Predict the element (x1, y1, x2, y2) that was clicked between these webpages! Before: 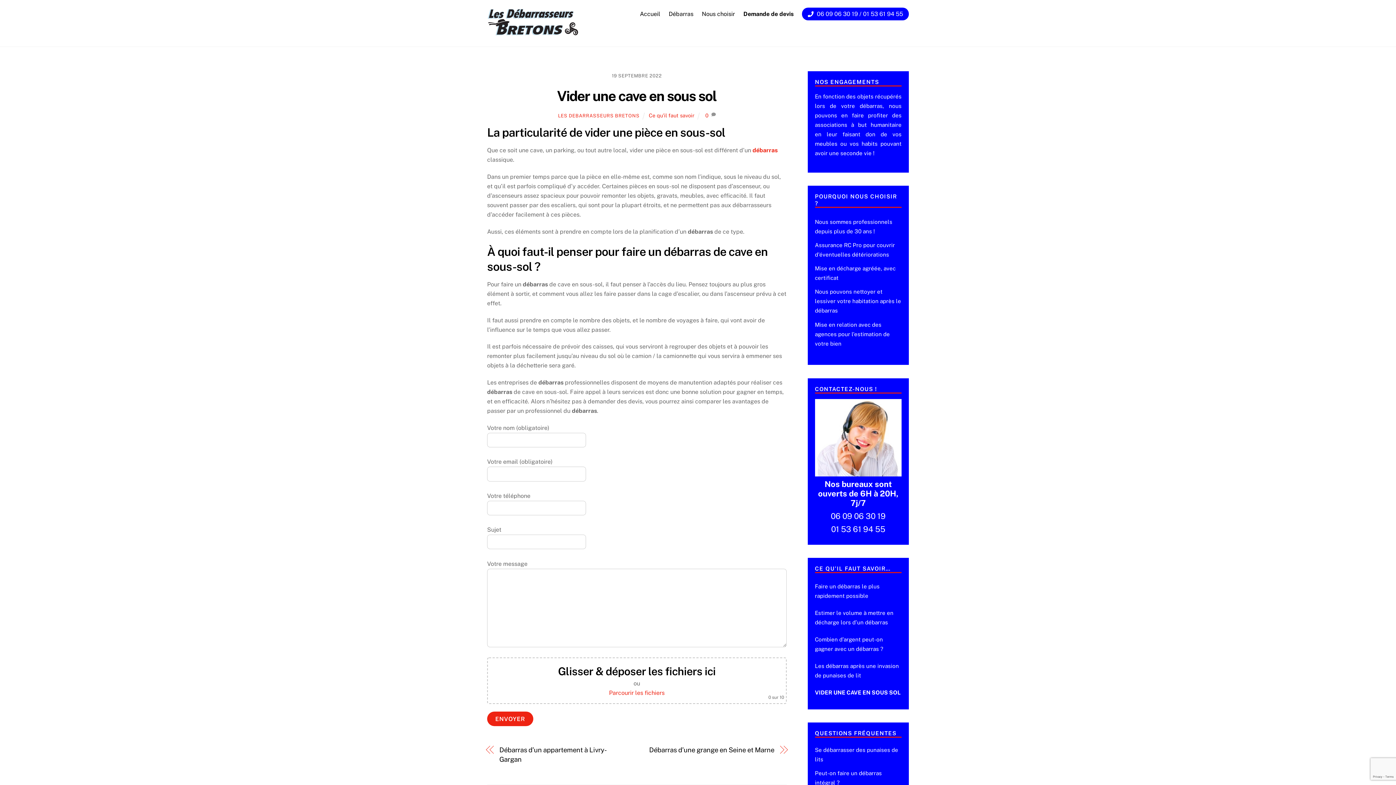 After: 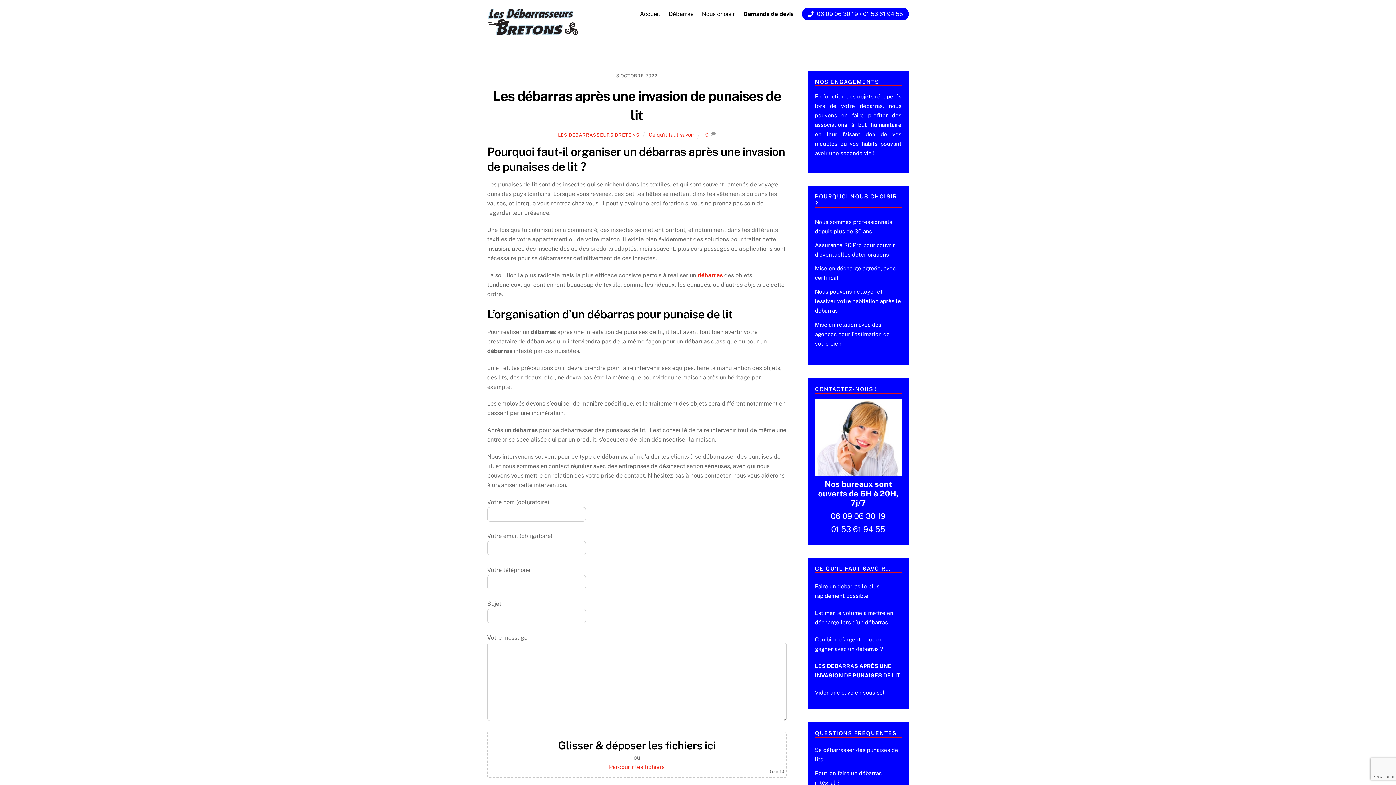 Action: label: Les débarras après une invasion de punaises de lit bbox: (815, 661, 901, 680)